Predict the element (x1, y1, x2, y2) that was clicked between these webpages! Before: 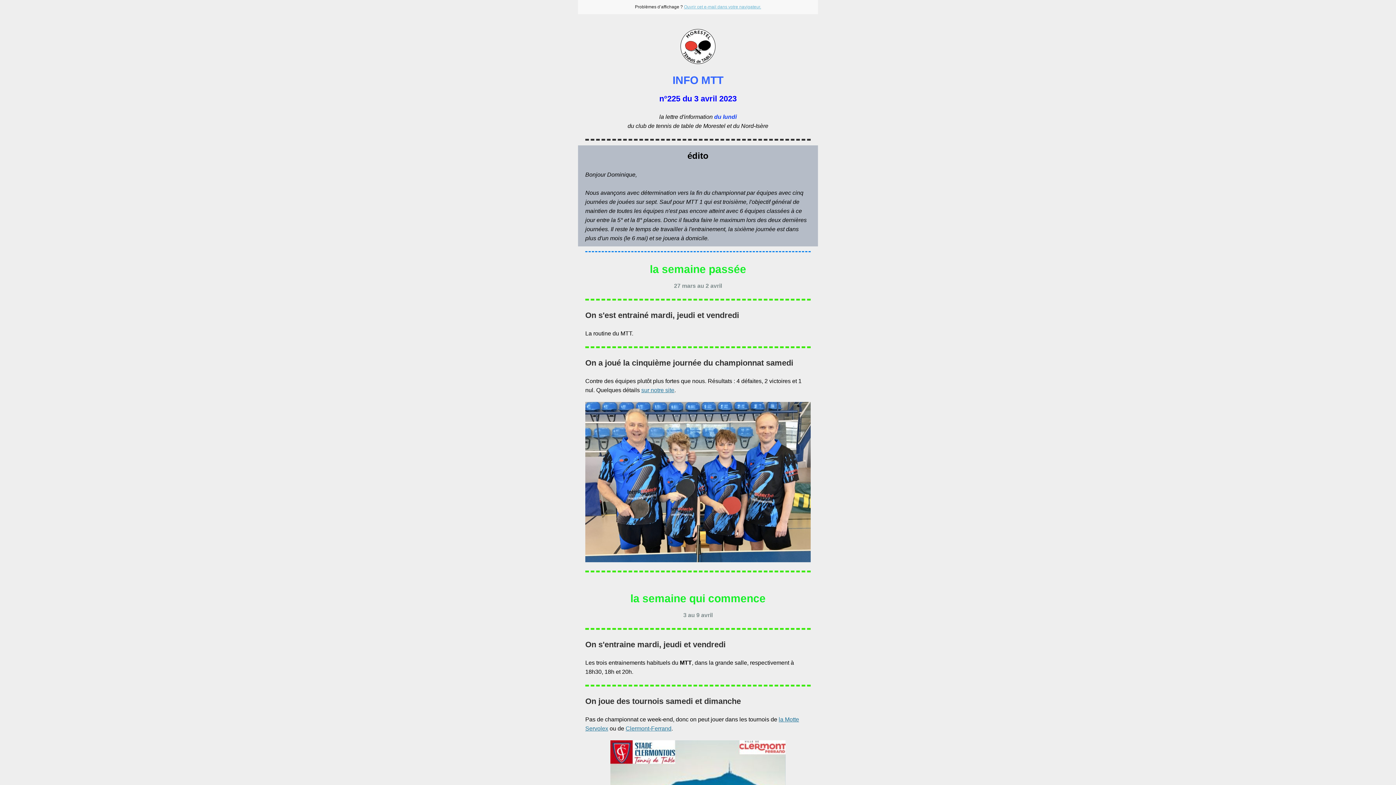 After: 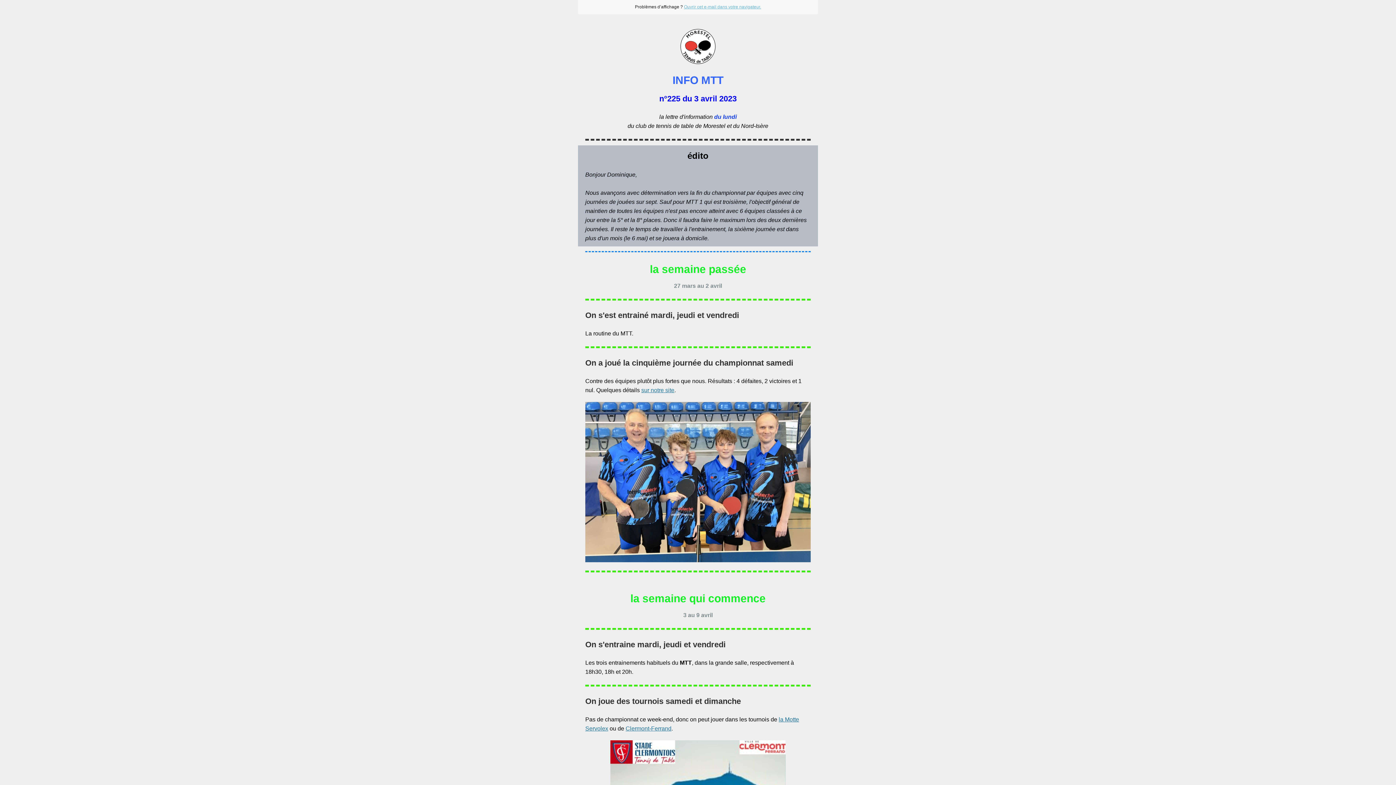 Action: label: Clermont-Ferrand bbox: (625, 725, 671, 732)